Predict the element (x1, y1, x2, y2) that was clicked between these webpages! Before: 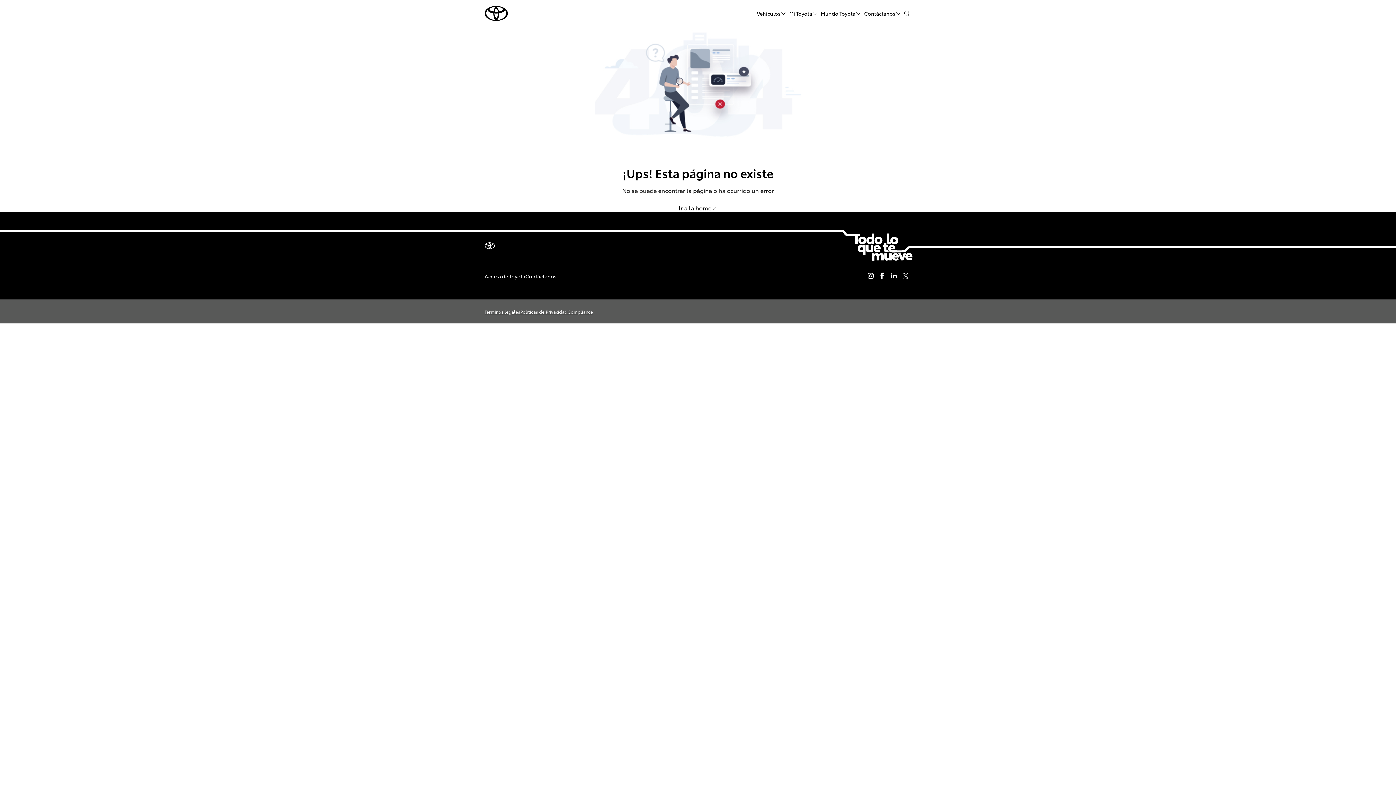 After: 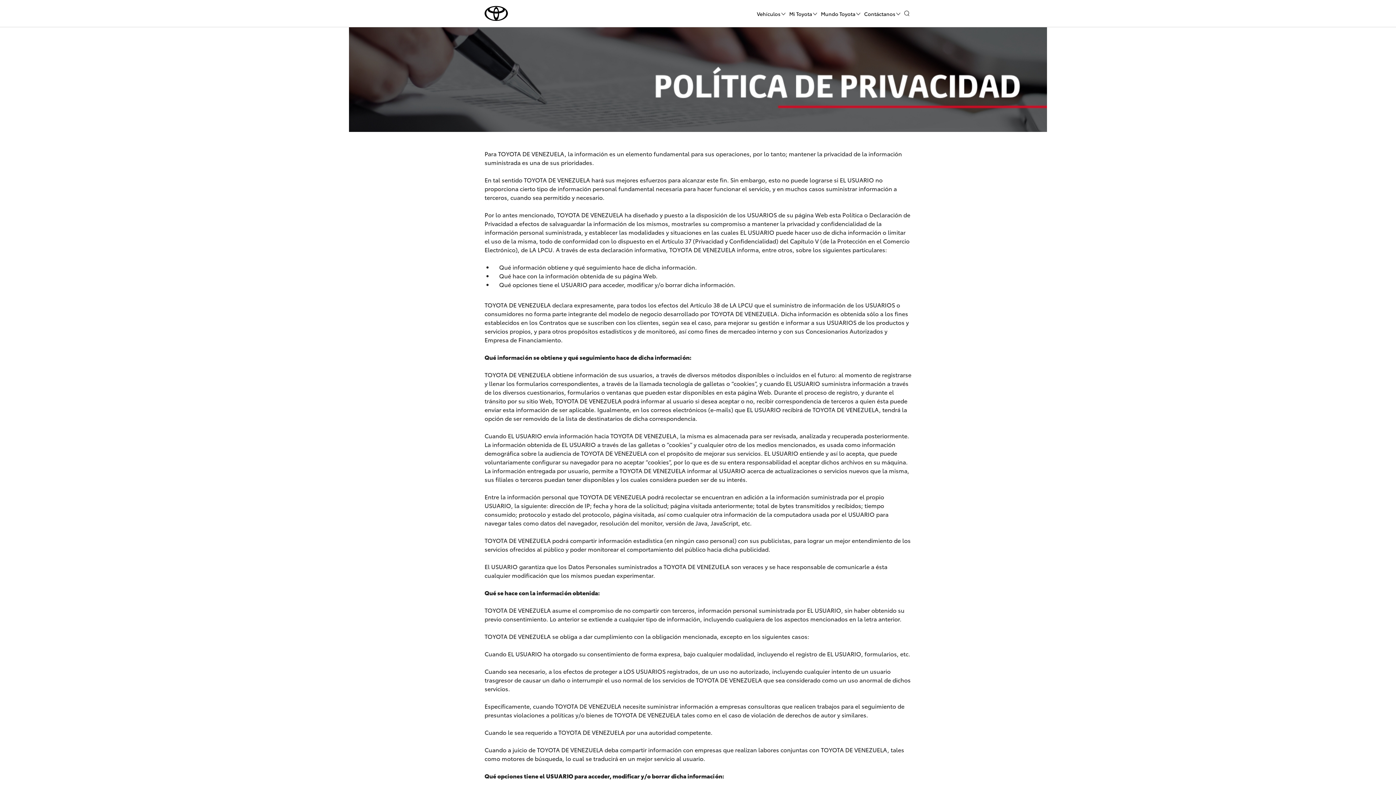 Action: bbox: (520, 309, 567, 314) label: Políticas de Privacidad